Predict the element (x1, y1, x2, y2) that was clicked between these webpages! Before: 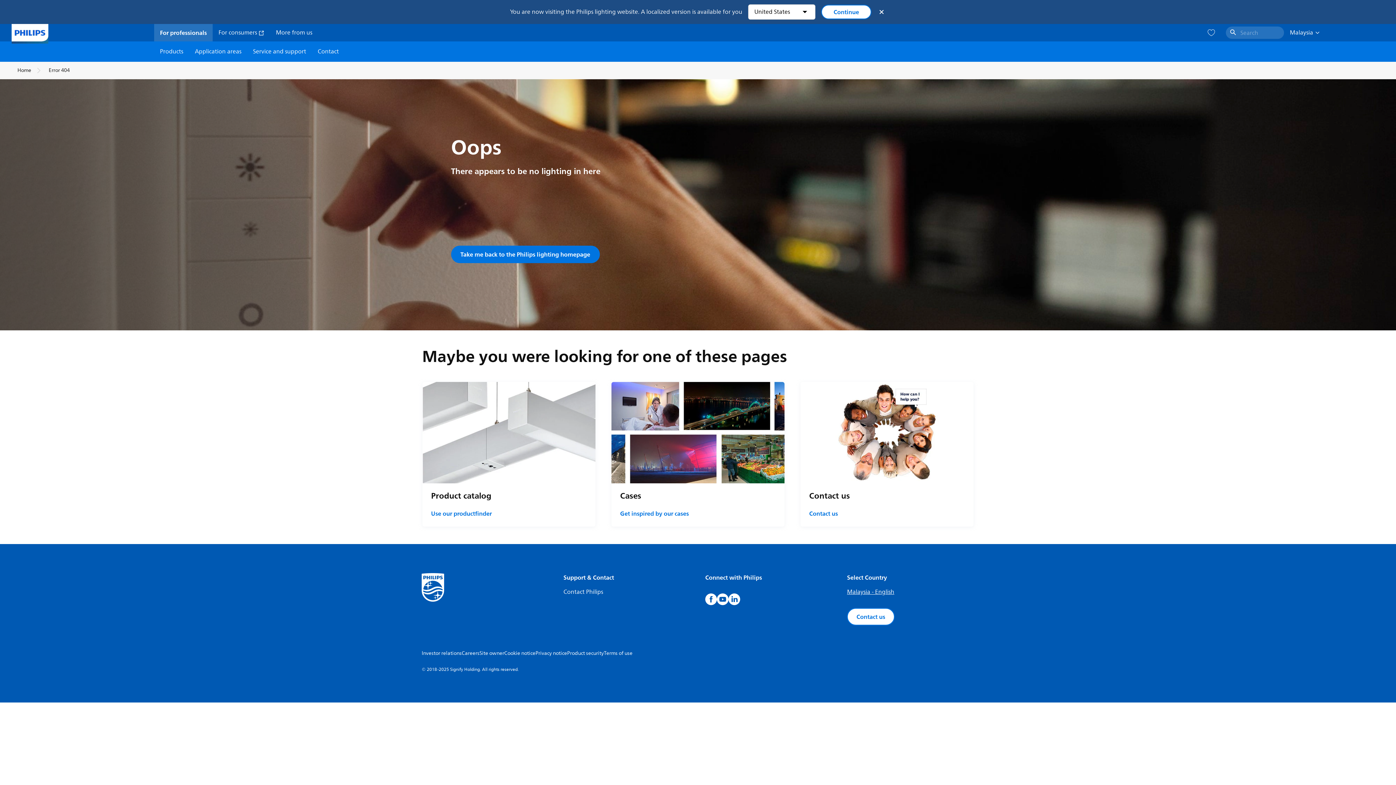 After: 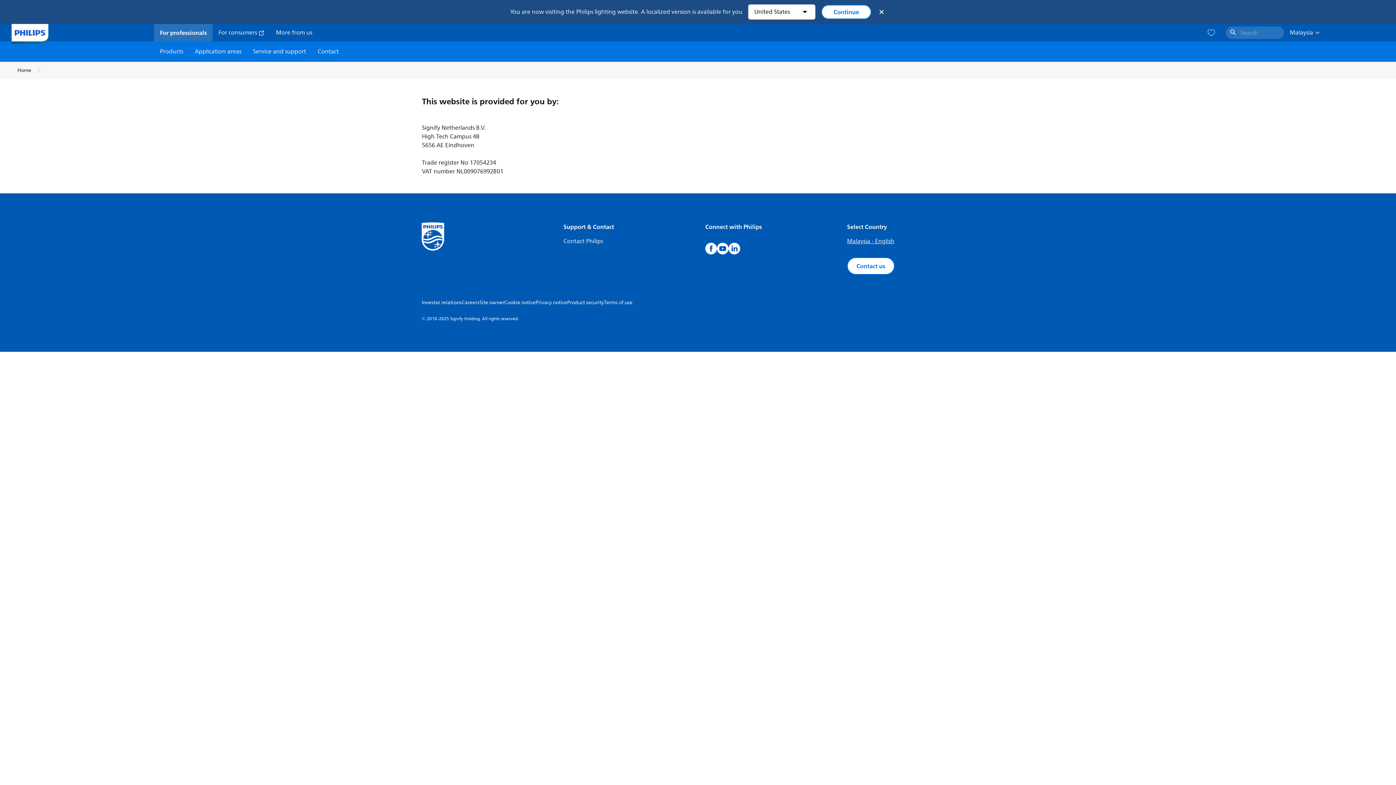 Action: label: Site owner bbox: (479, 649, 504, 657)